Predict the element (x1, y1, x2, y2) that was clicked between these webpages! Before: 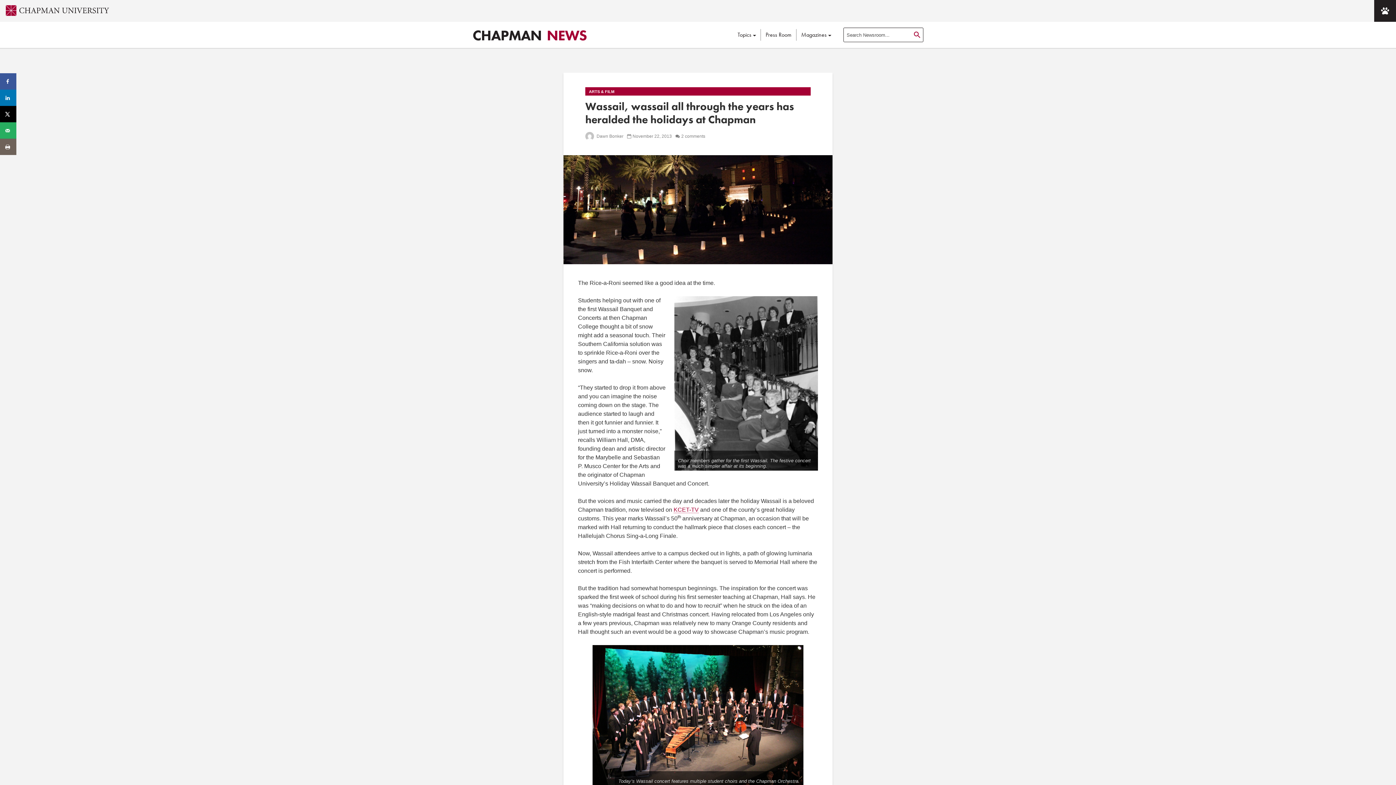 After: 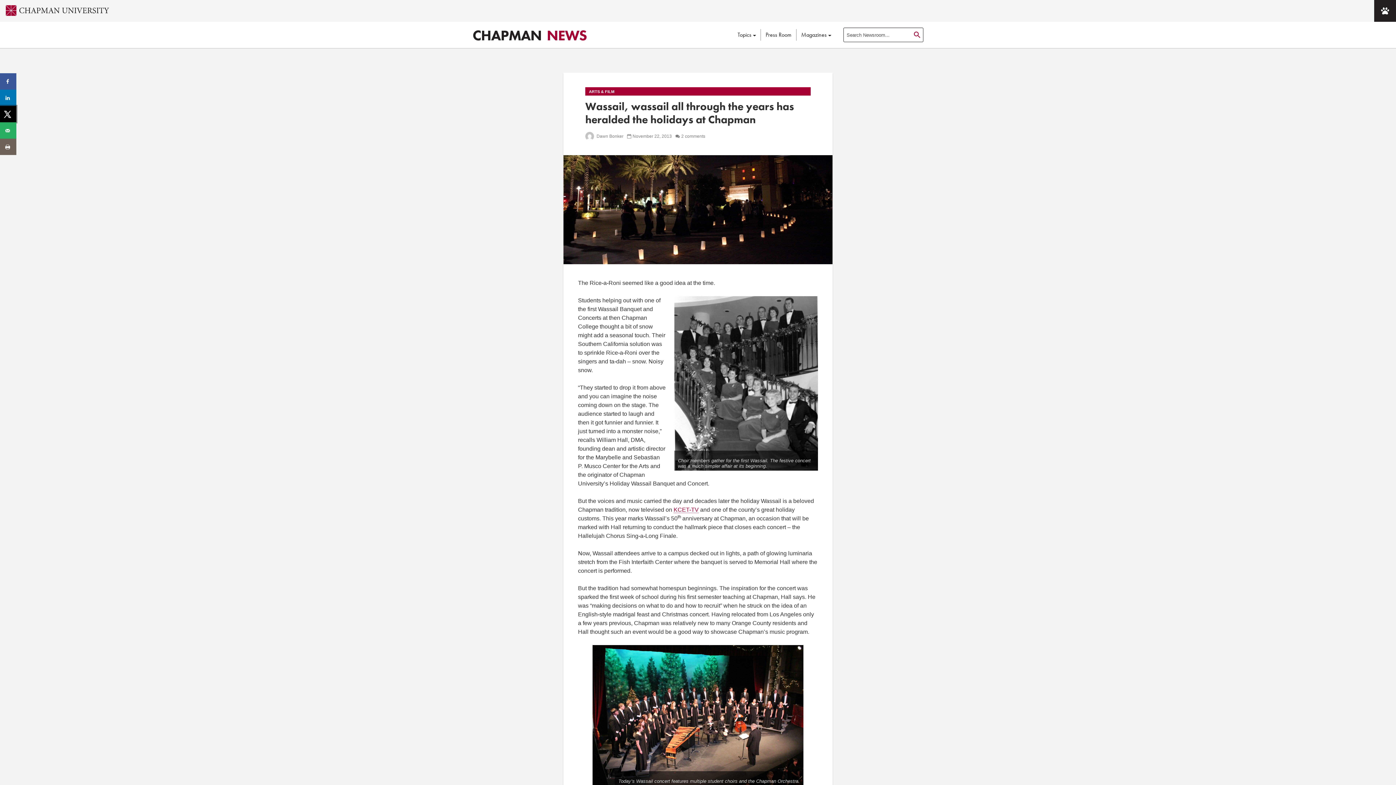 Action: bbox: (0, 106, 16, 122) label: Share on X